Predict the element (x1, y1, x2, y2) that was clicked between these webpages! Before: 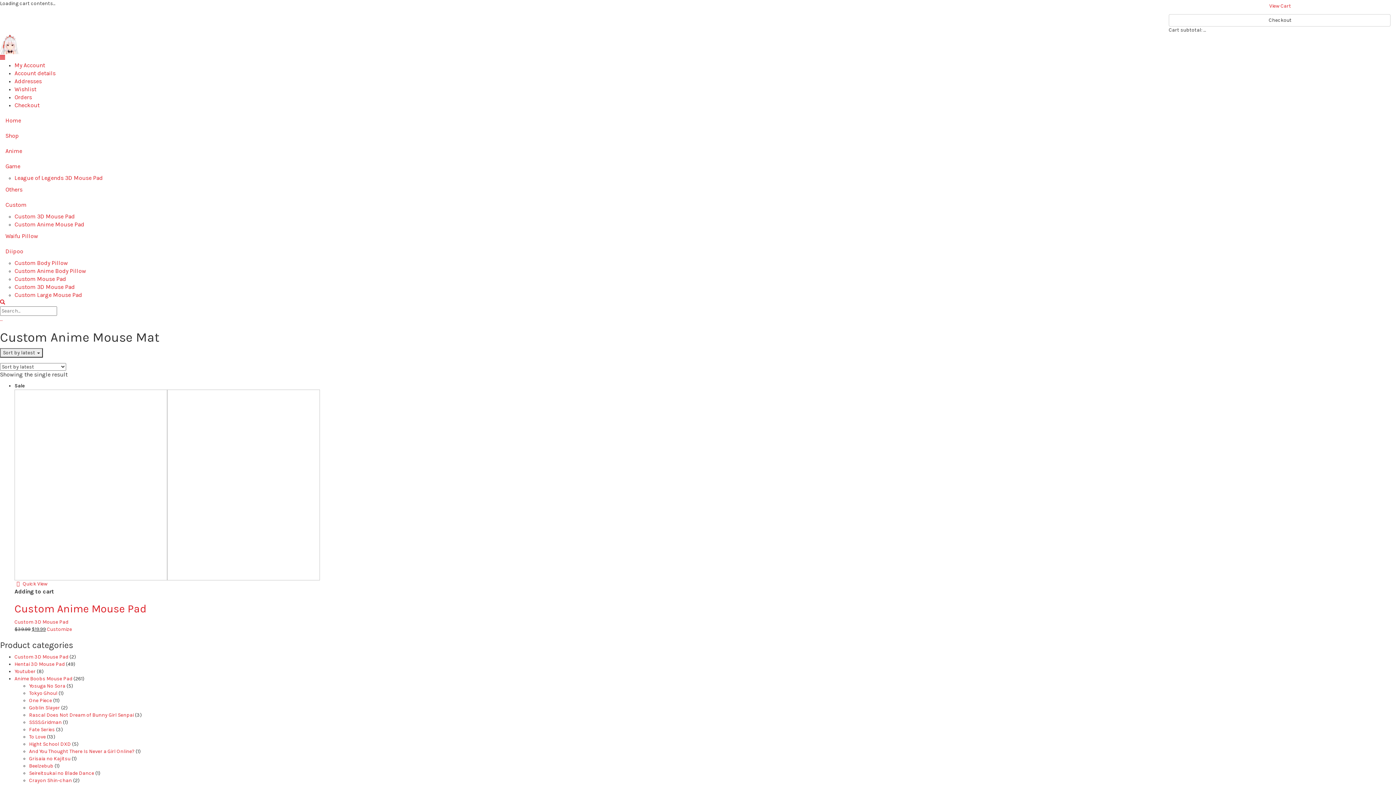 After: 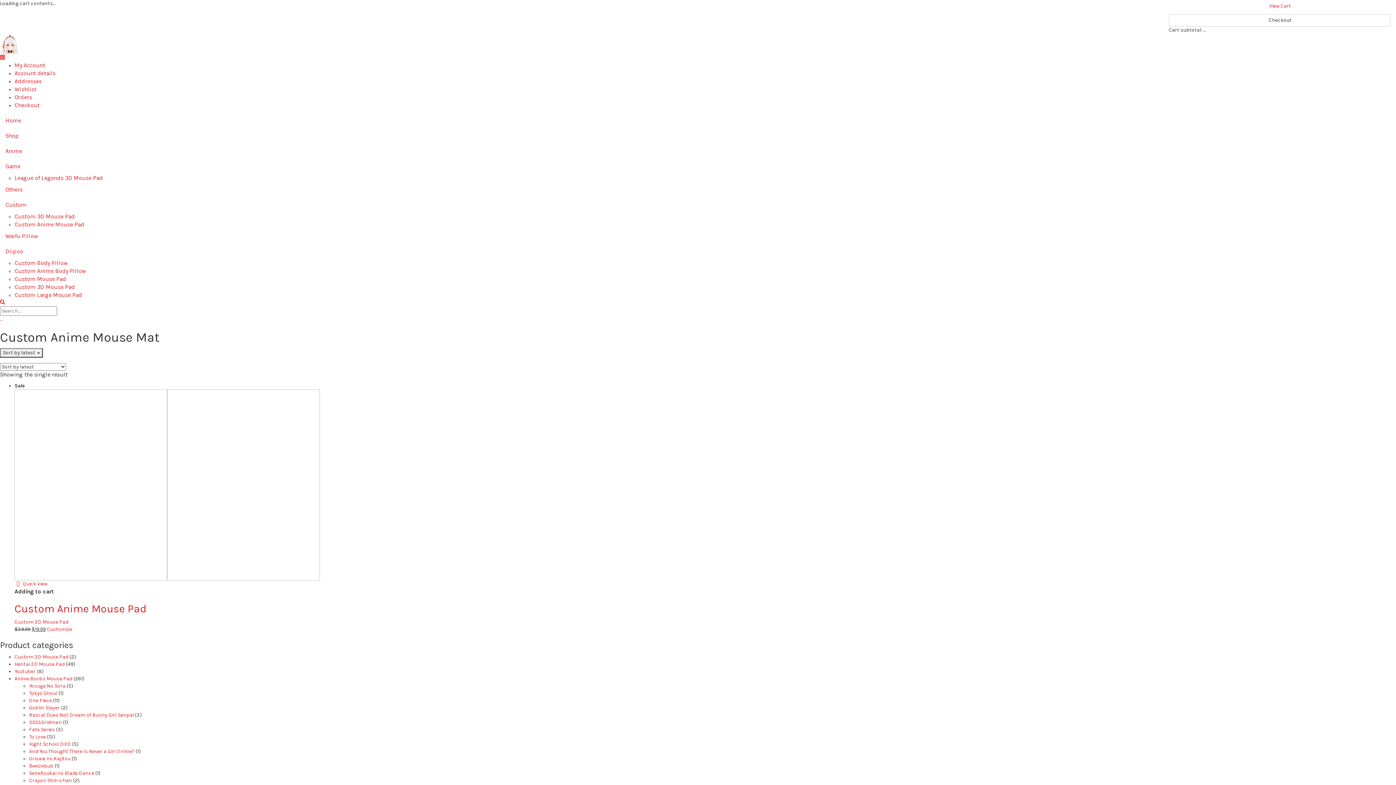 Action: label: Sort by latest  bbox: (0, 348, 42, 357)